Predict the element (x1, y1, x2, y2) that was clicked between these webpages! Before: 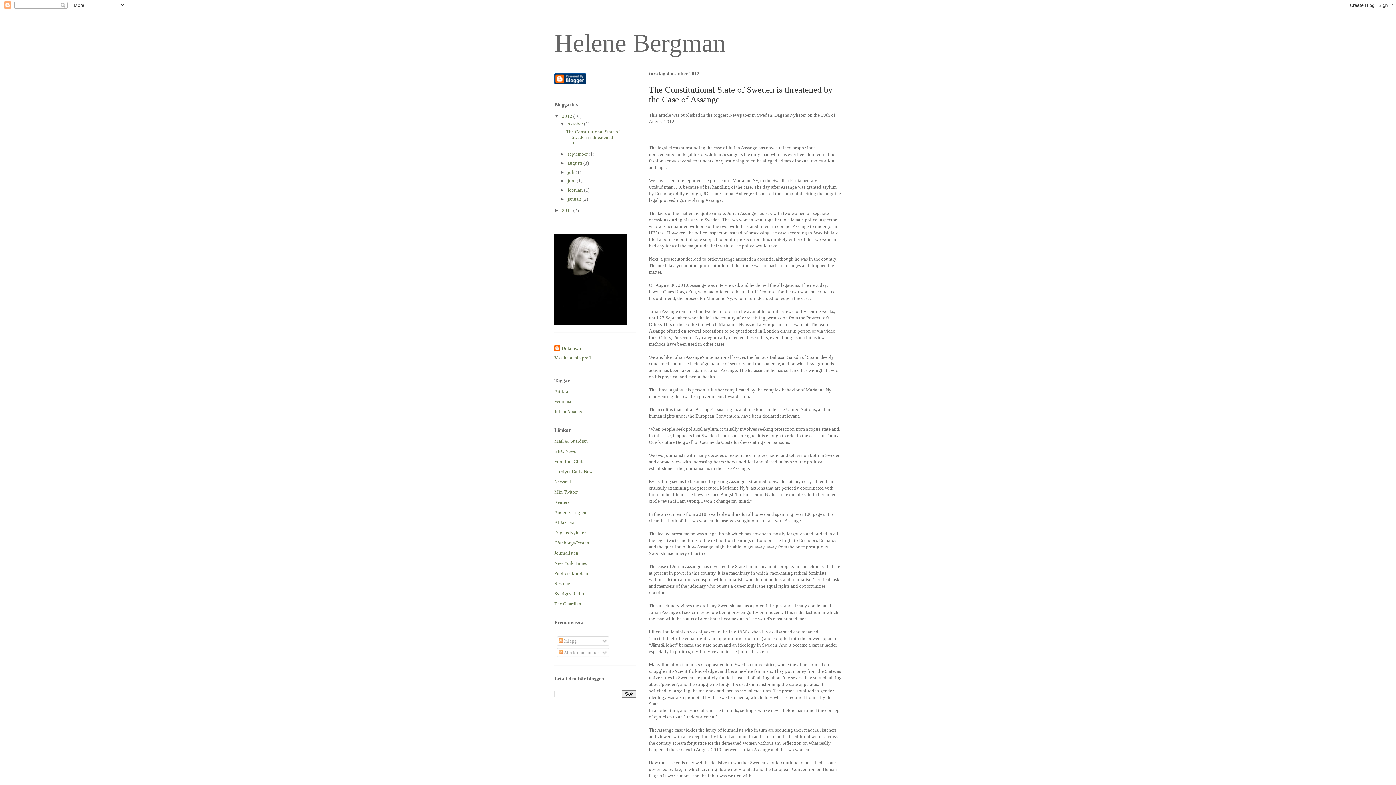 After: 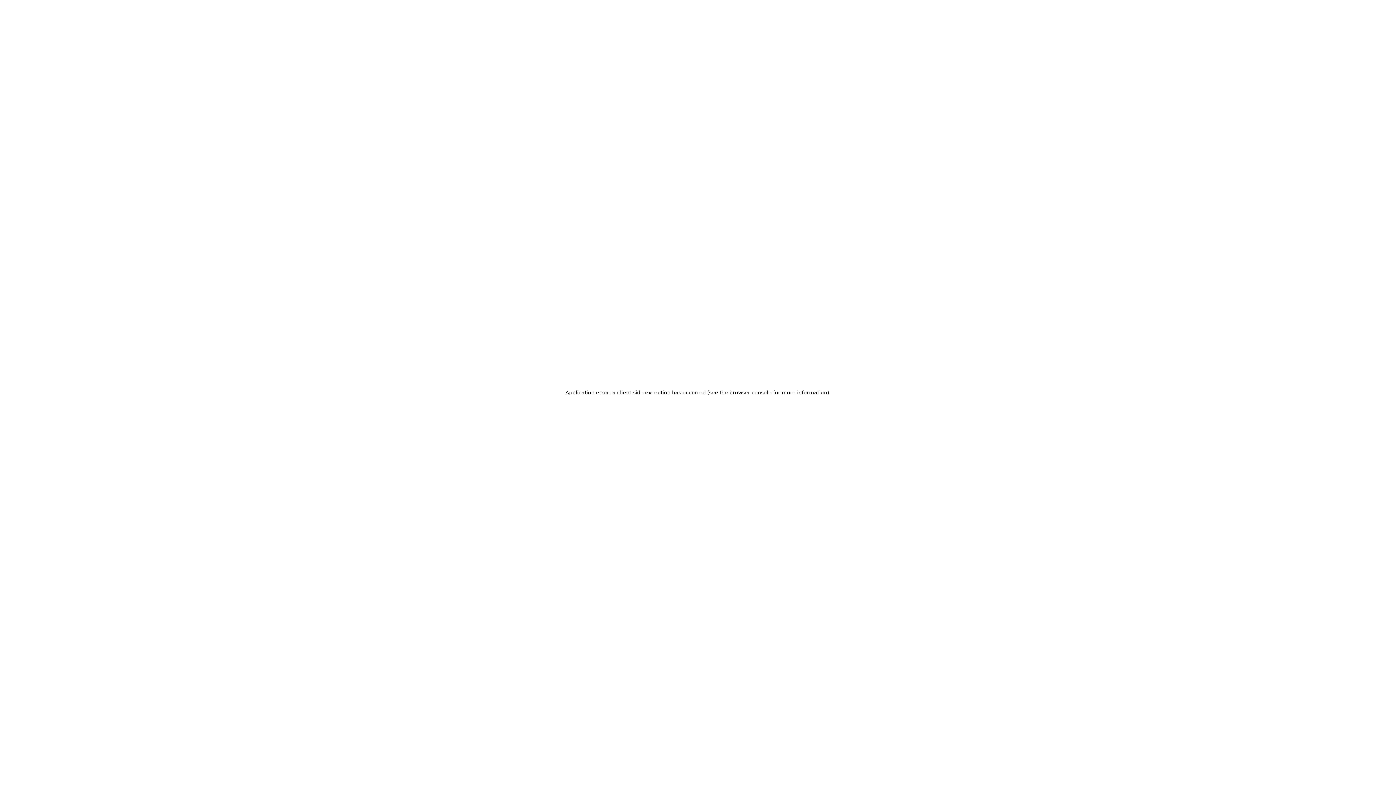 Action: label: Sveriges Radio bbox: (554, 591, 584, 596)